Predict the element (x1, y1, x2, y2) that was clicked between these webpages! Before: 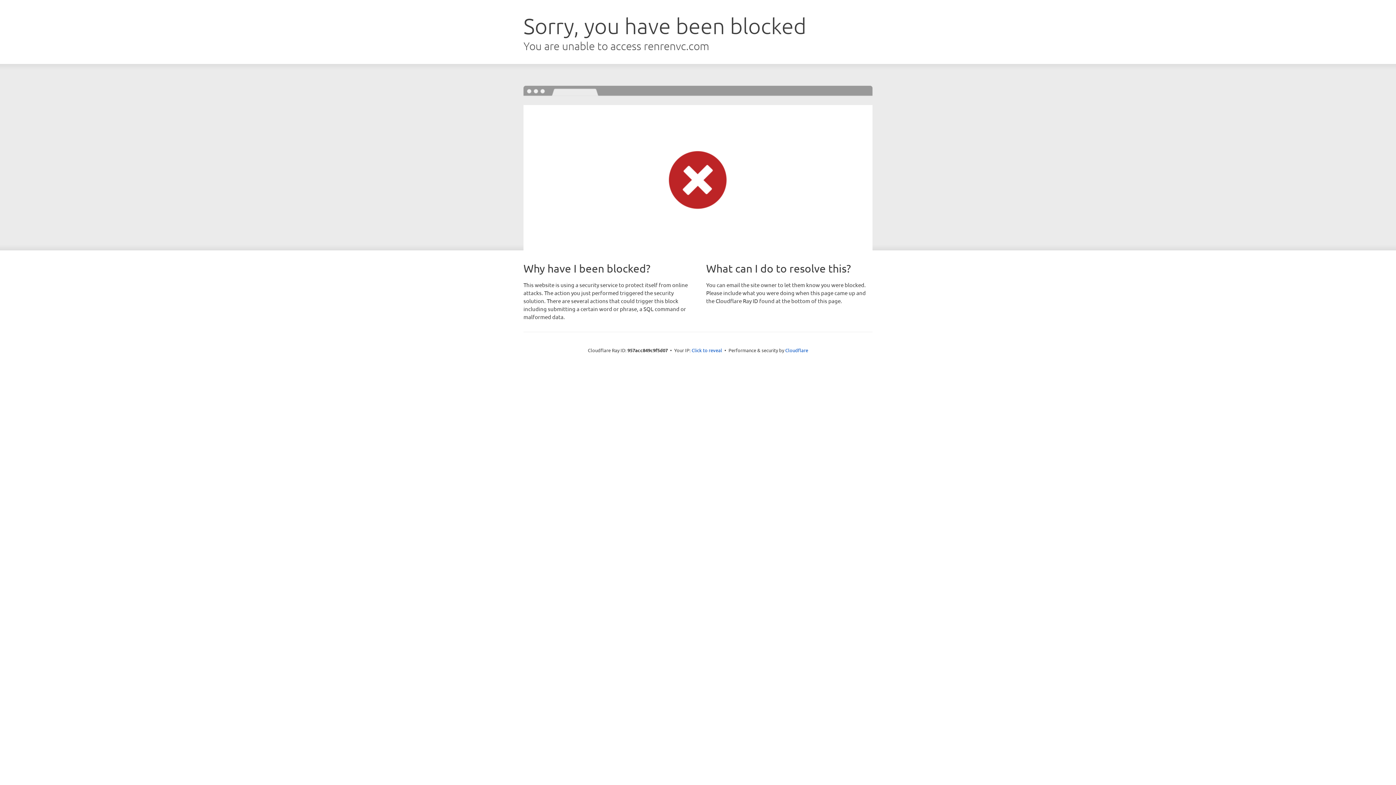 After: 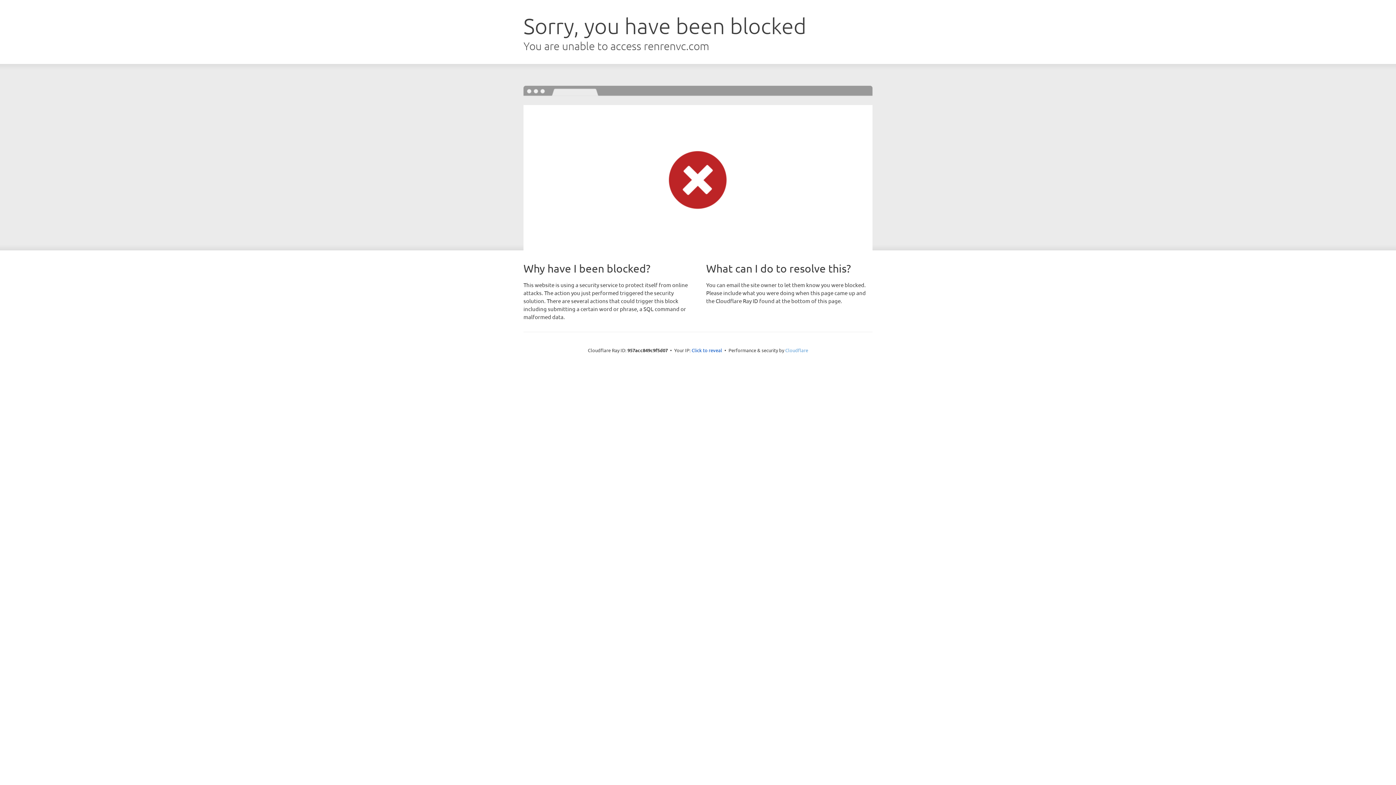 Action: bbox: (785, 347, 808, 353) label: Cloudflare